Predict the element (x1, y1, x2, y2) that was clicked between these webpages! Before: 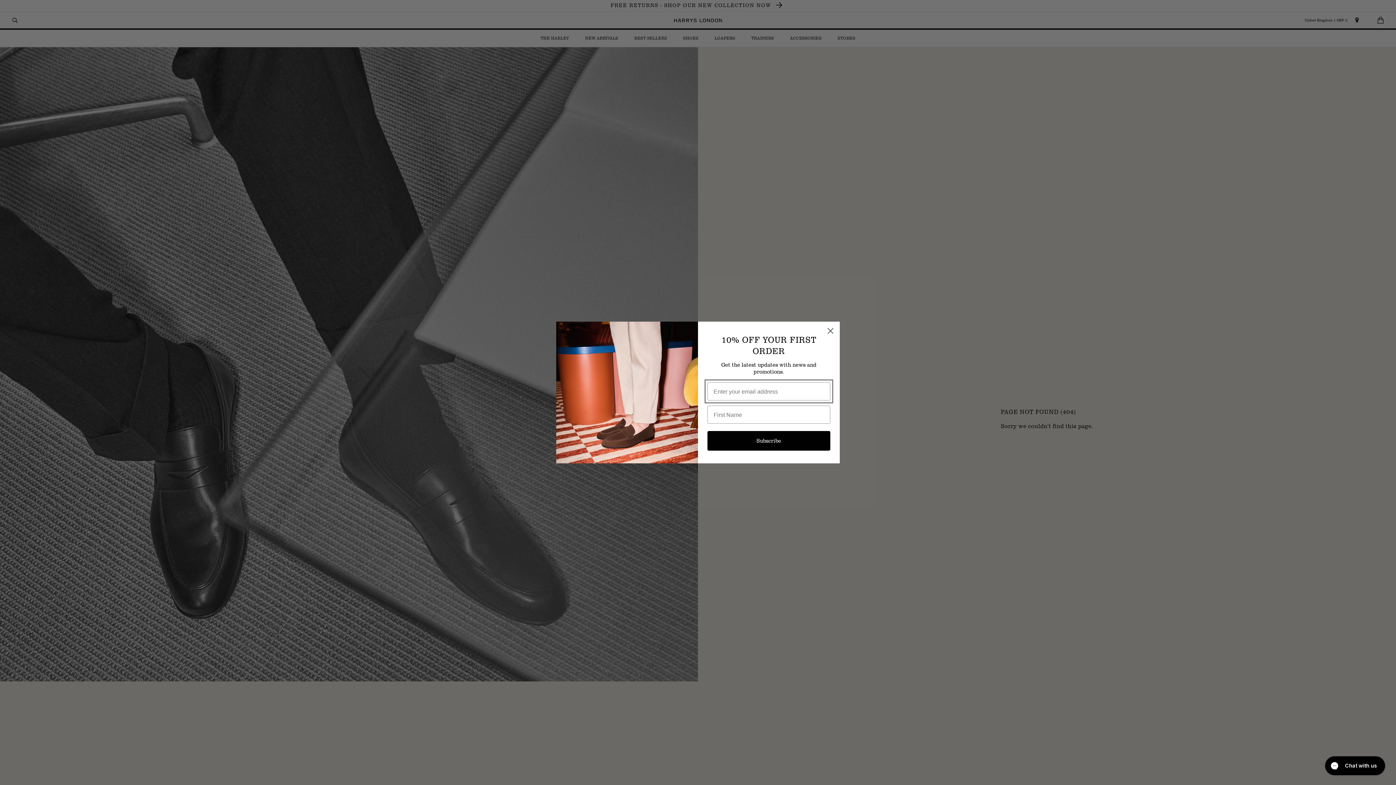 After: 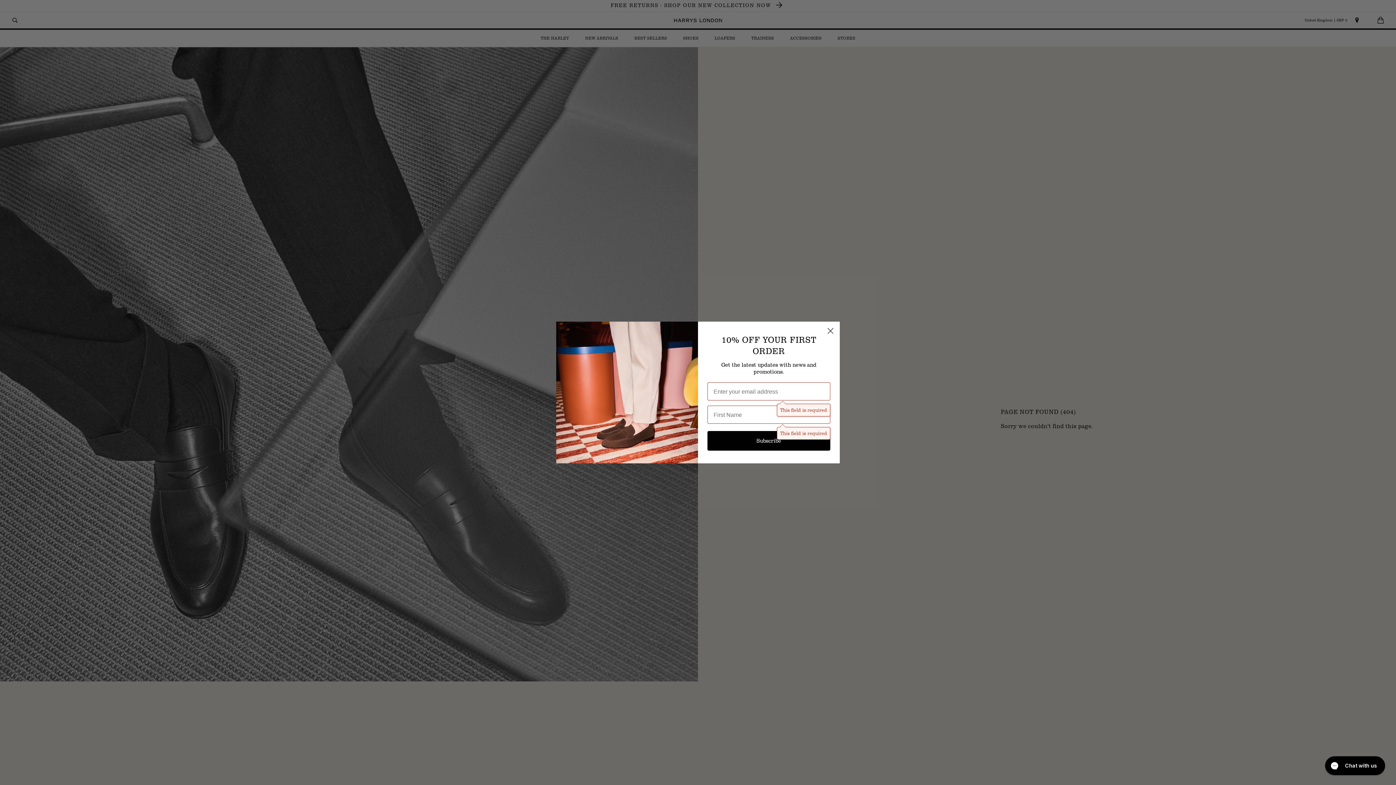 Action: label: Subscribe bbox: (707, 431, 830, 450)